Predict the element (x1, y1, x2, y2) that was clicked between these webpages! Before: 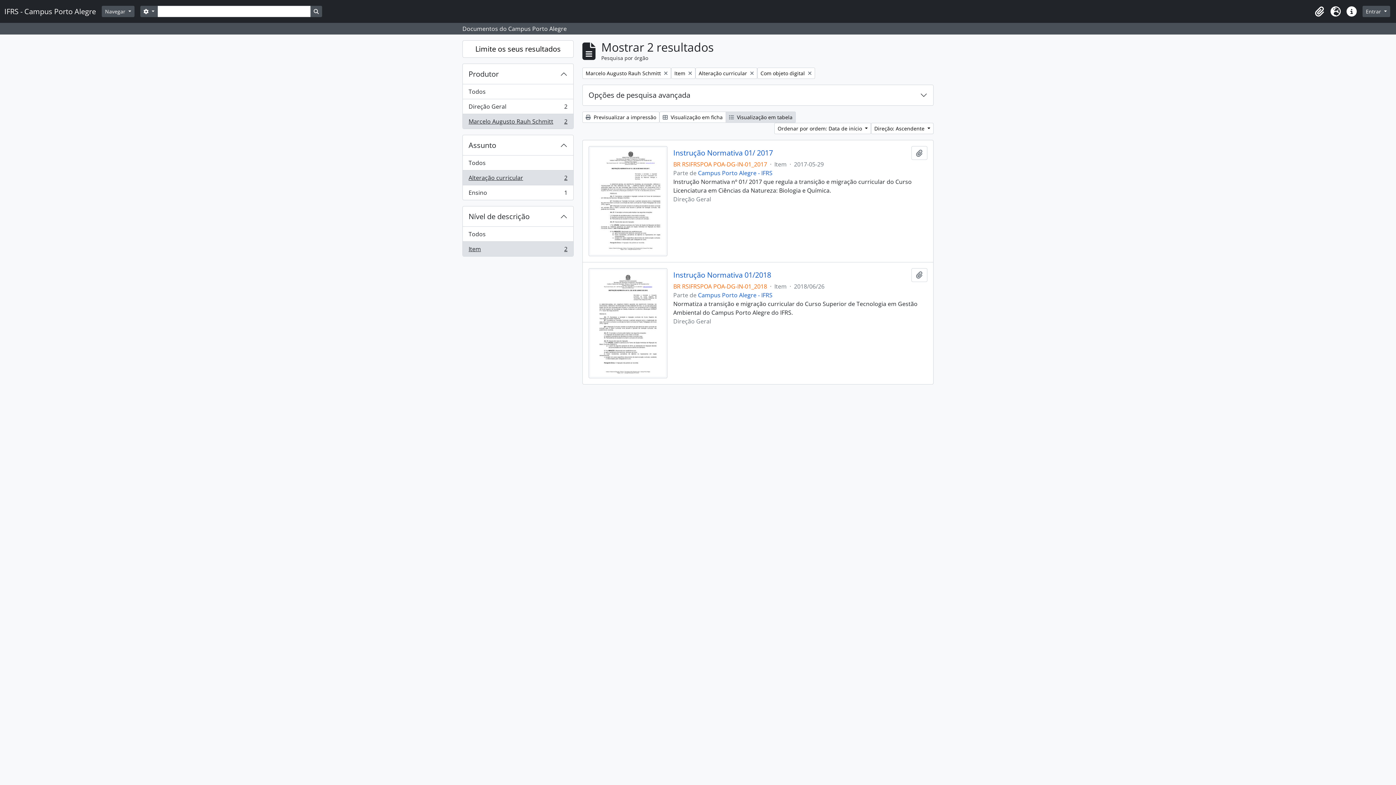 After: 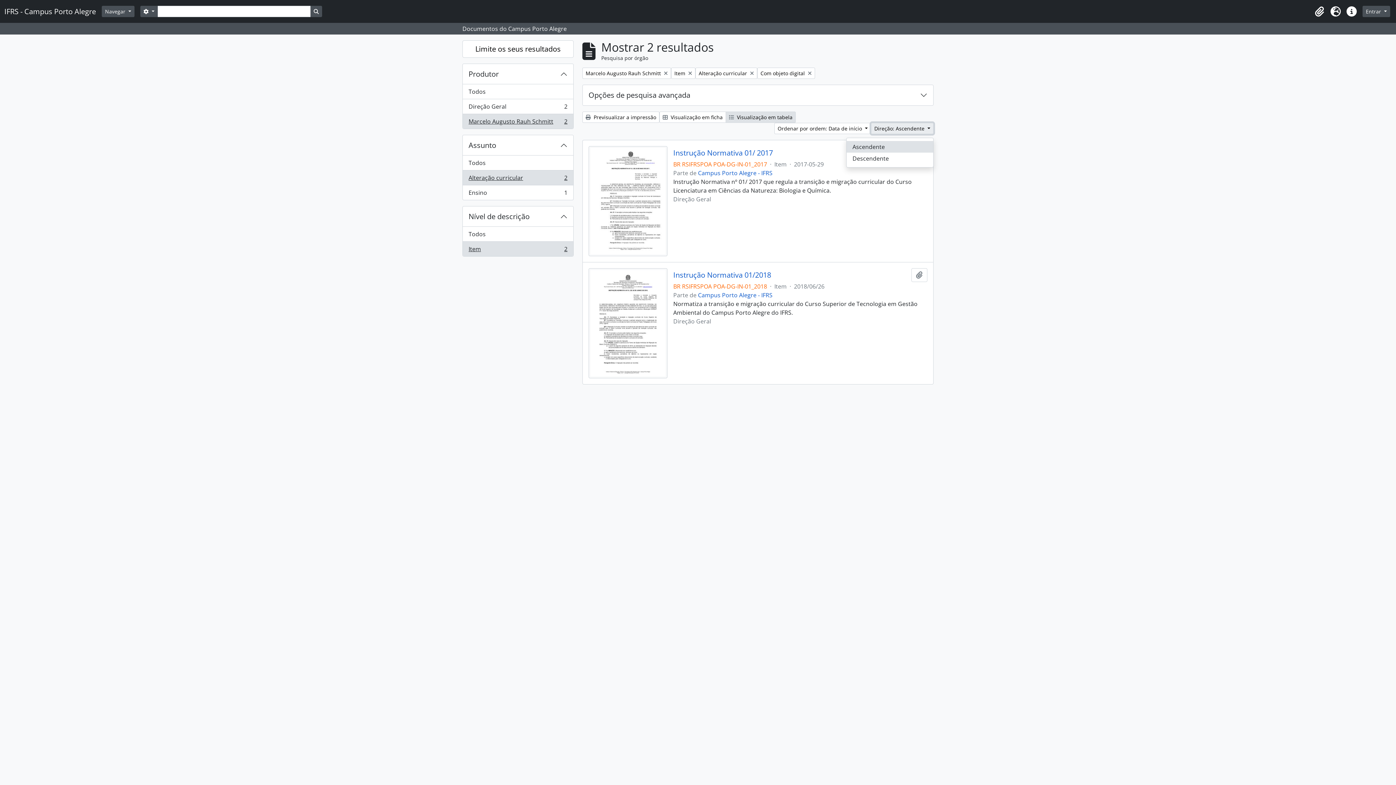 Action: bbox: (871, 122, 933, 134) label: Direção: Ascendente 